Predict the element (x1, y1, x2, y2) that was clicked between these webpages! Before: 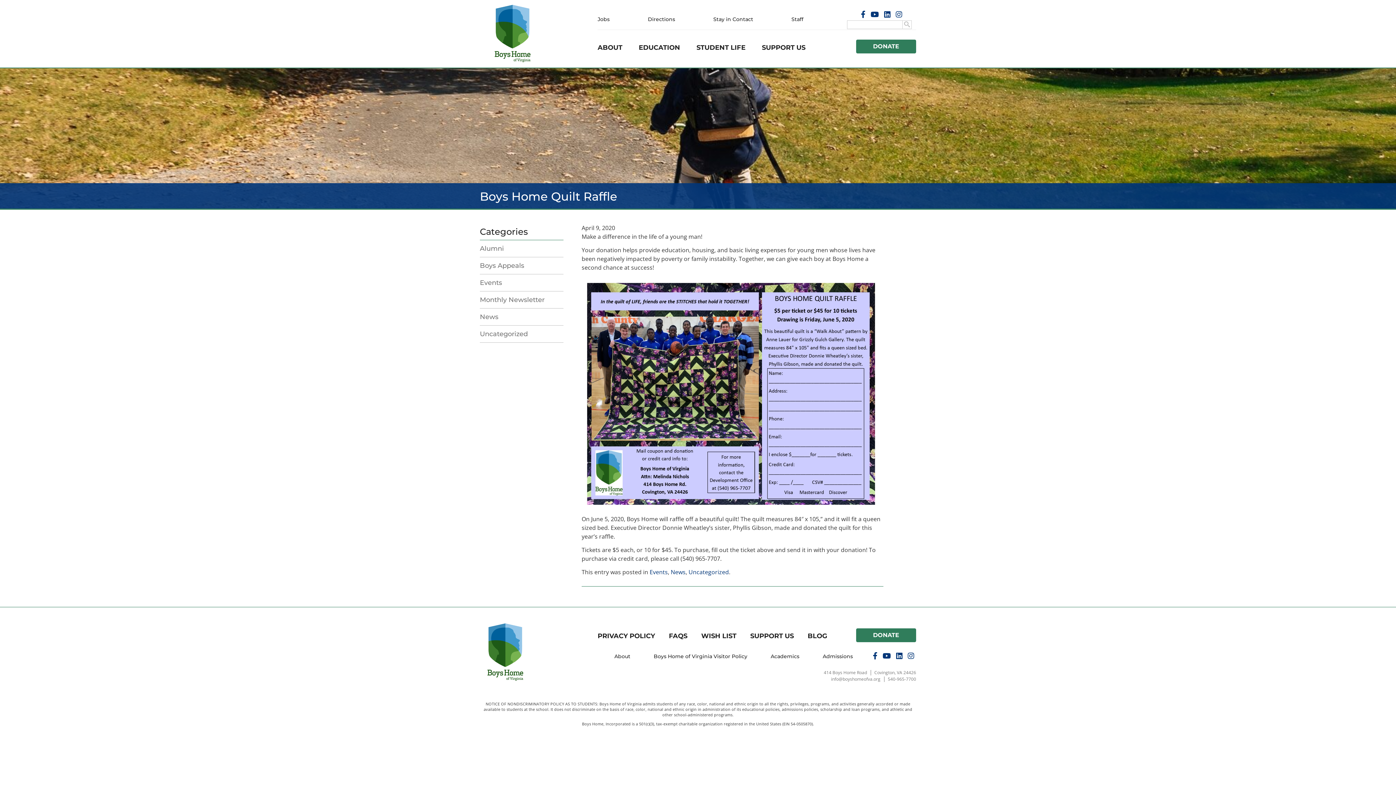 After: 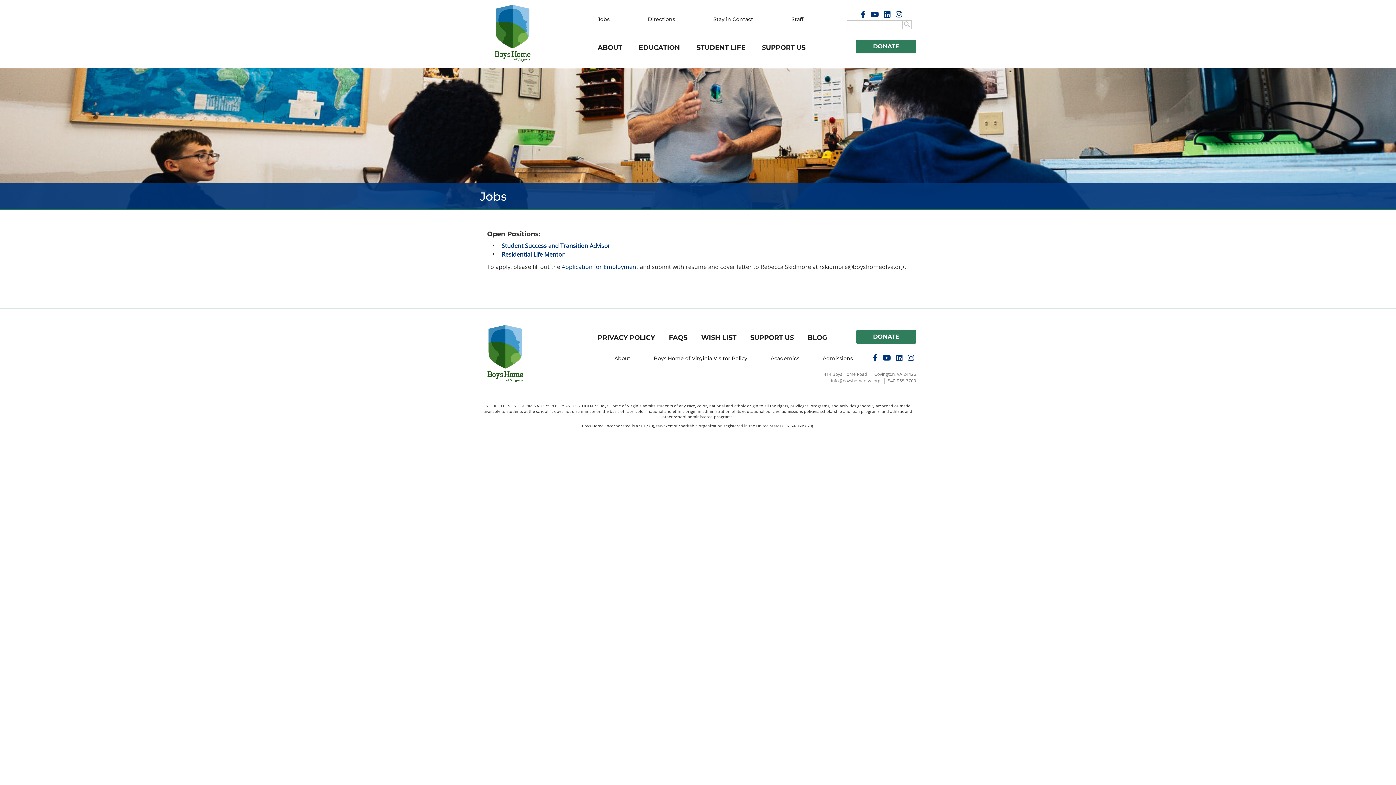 Action: label: Jobs bbox: (597, 15, 609, 23)